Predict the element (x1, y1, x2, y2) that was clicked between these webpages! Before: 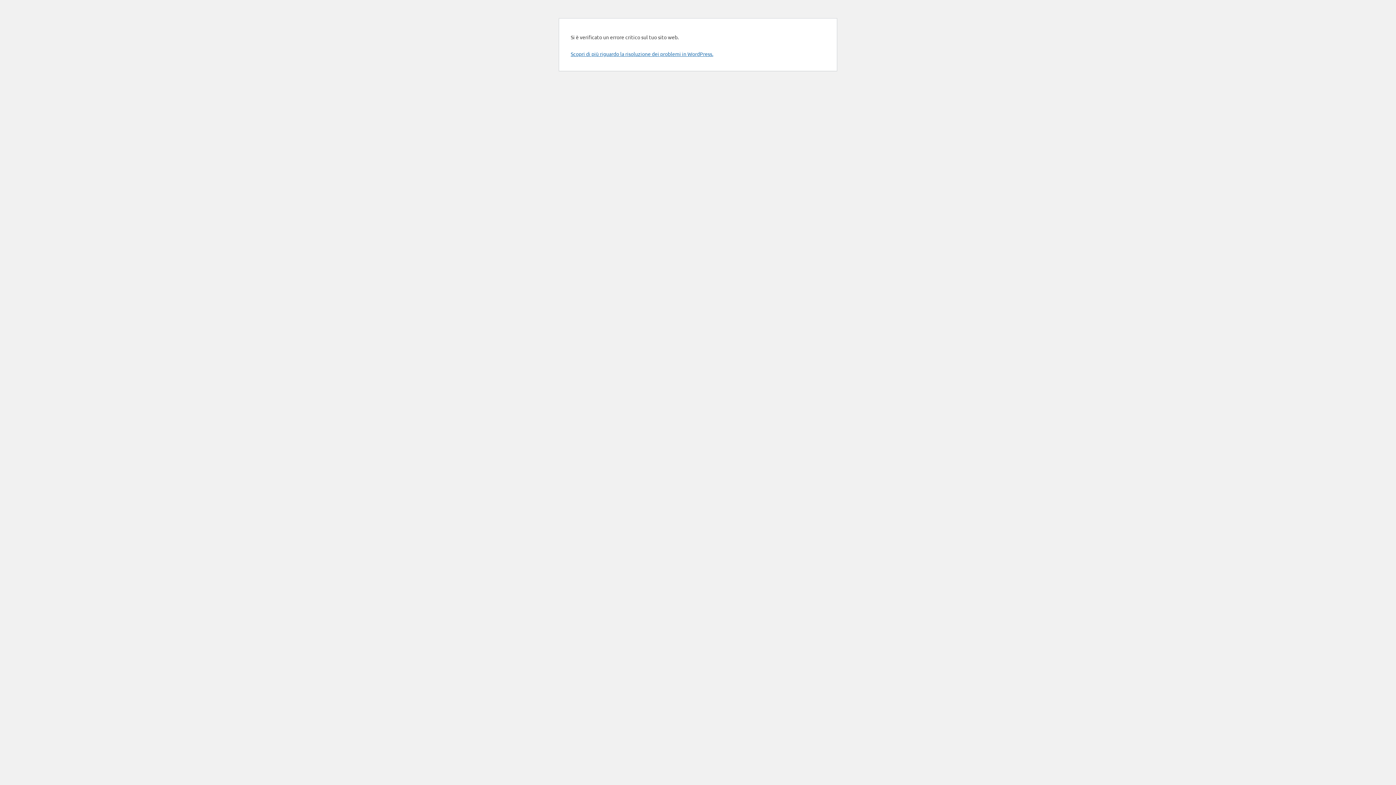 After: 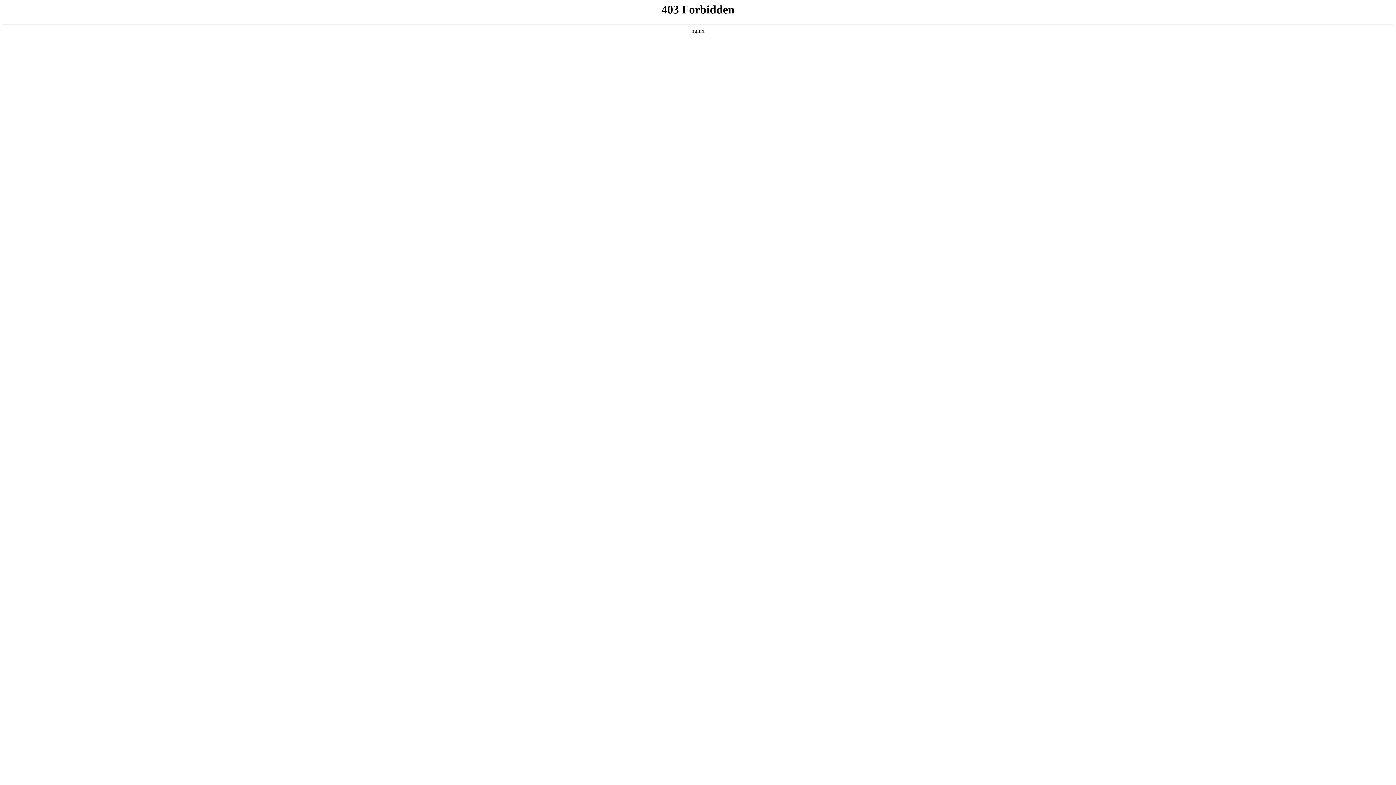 Action: label: Scopri di più riguardo la risoluzione dei problemi in WordPress. bbox: (570, 50, 713, 57)